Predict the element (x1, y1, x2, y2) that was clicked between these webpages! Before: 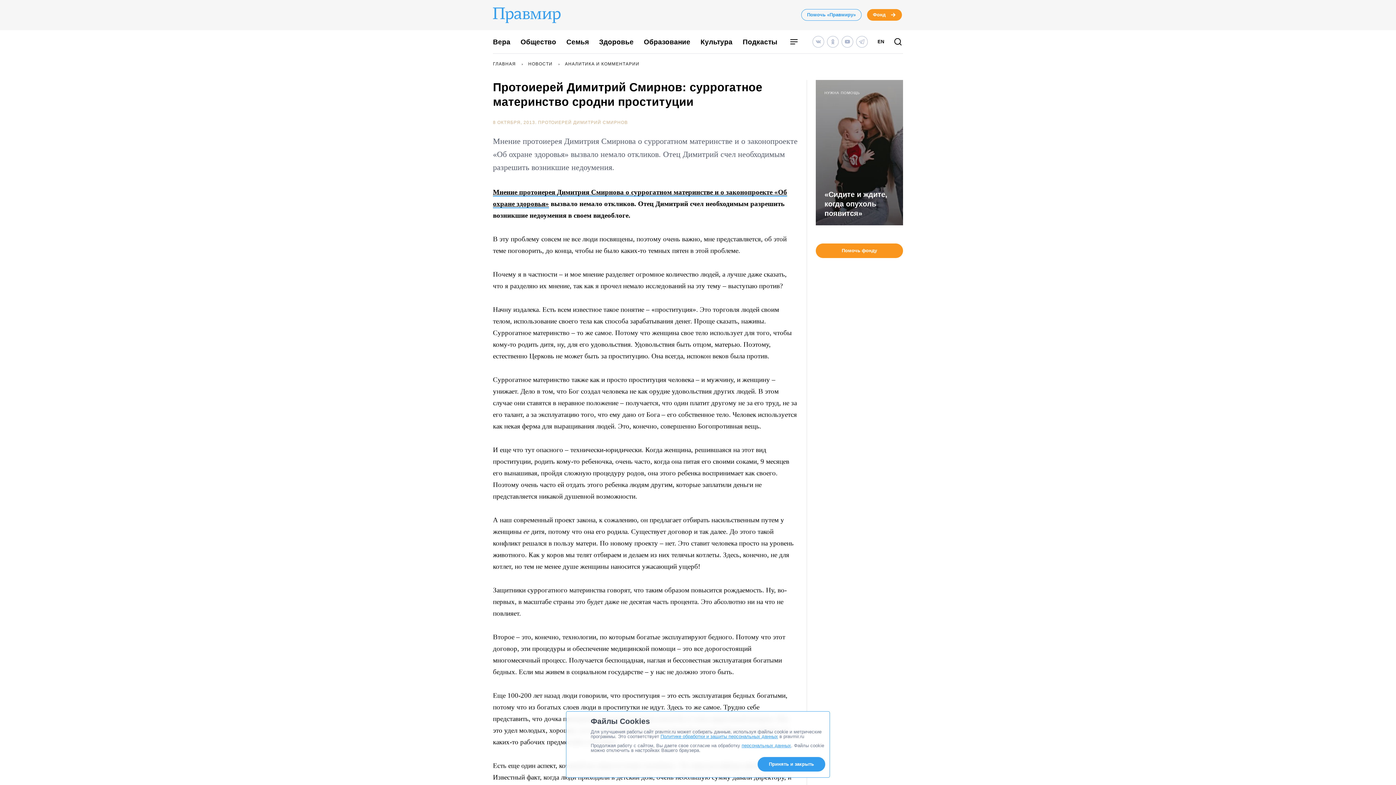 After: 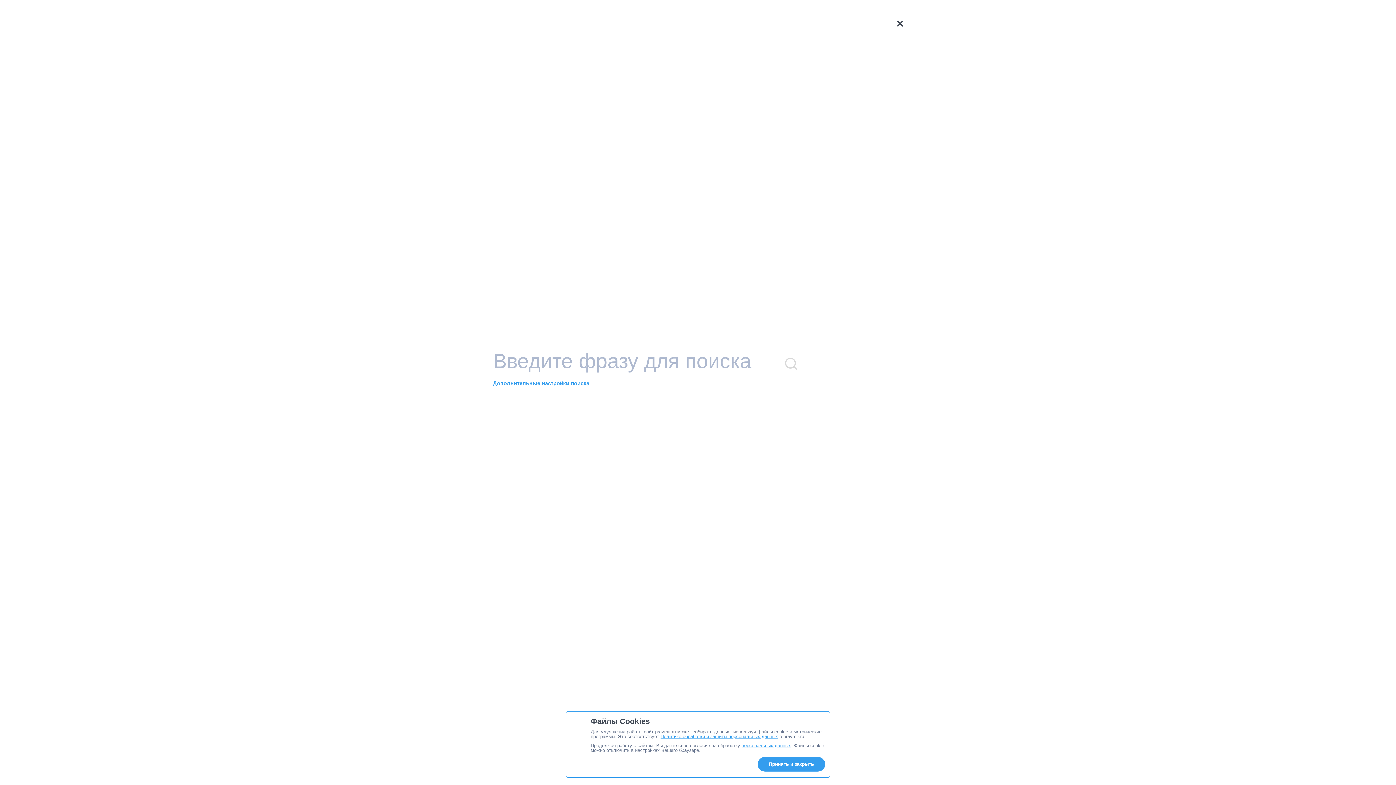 Action: bbox: (893, 37, 902, 47)